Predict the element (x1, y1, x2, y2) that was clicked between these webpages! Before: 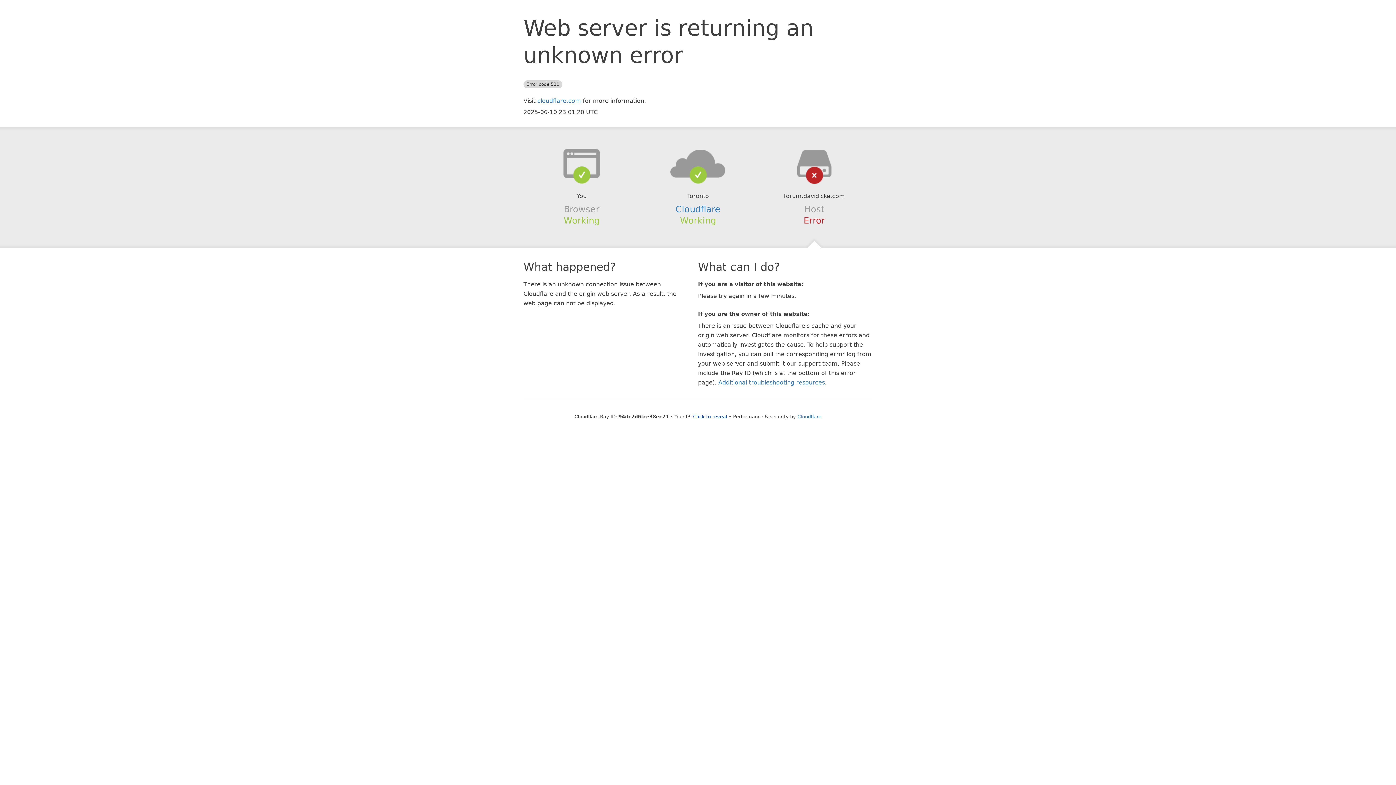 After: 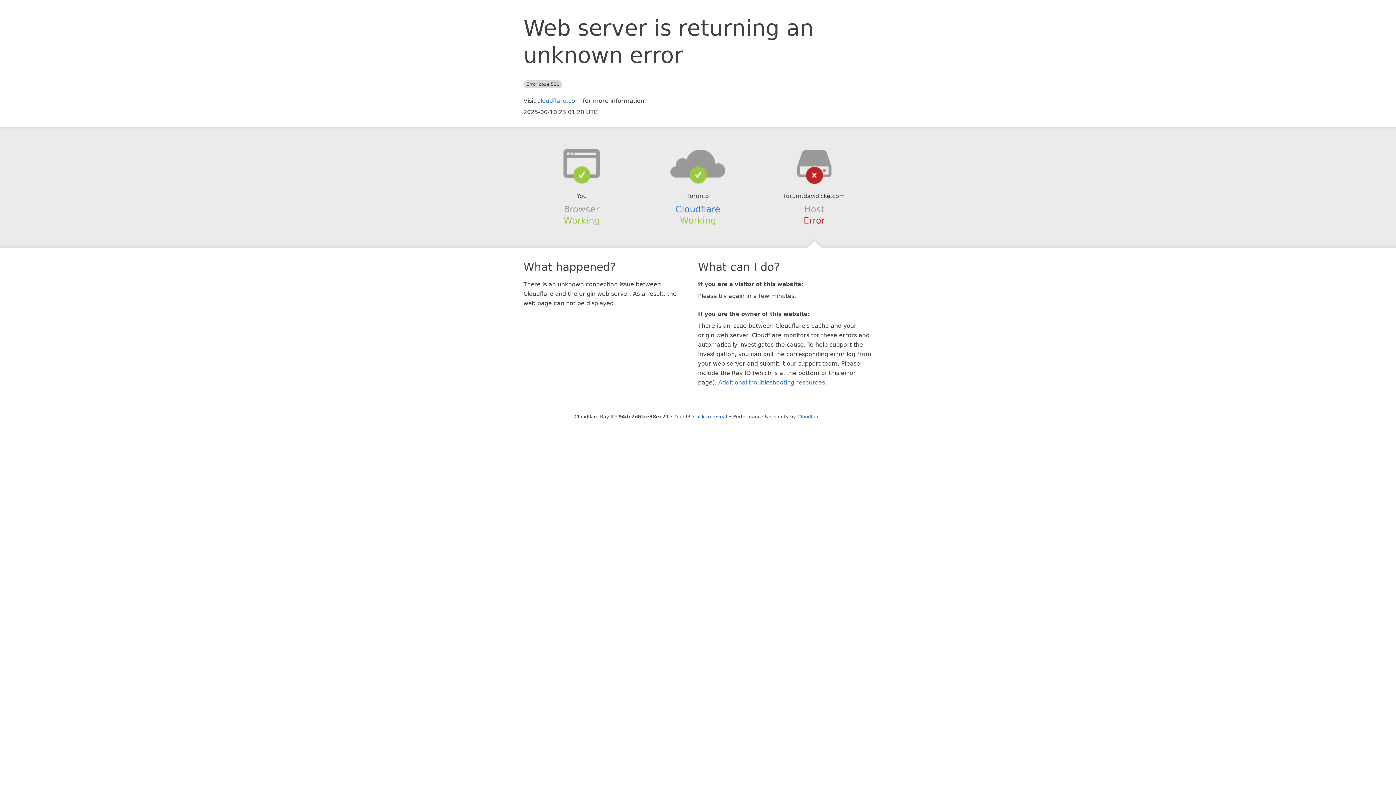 Action: bbox: (639, 148, 756, 178)